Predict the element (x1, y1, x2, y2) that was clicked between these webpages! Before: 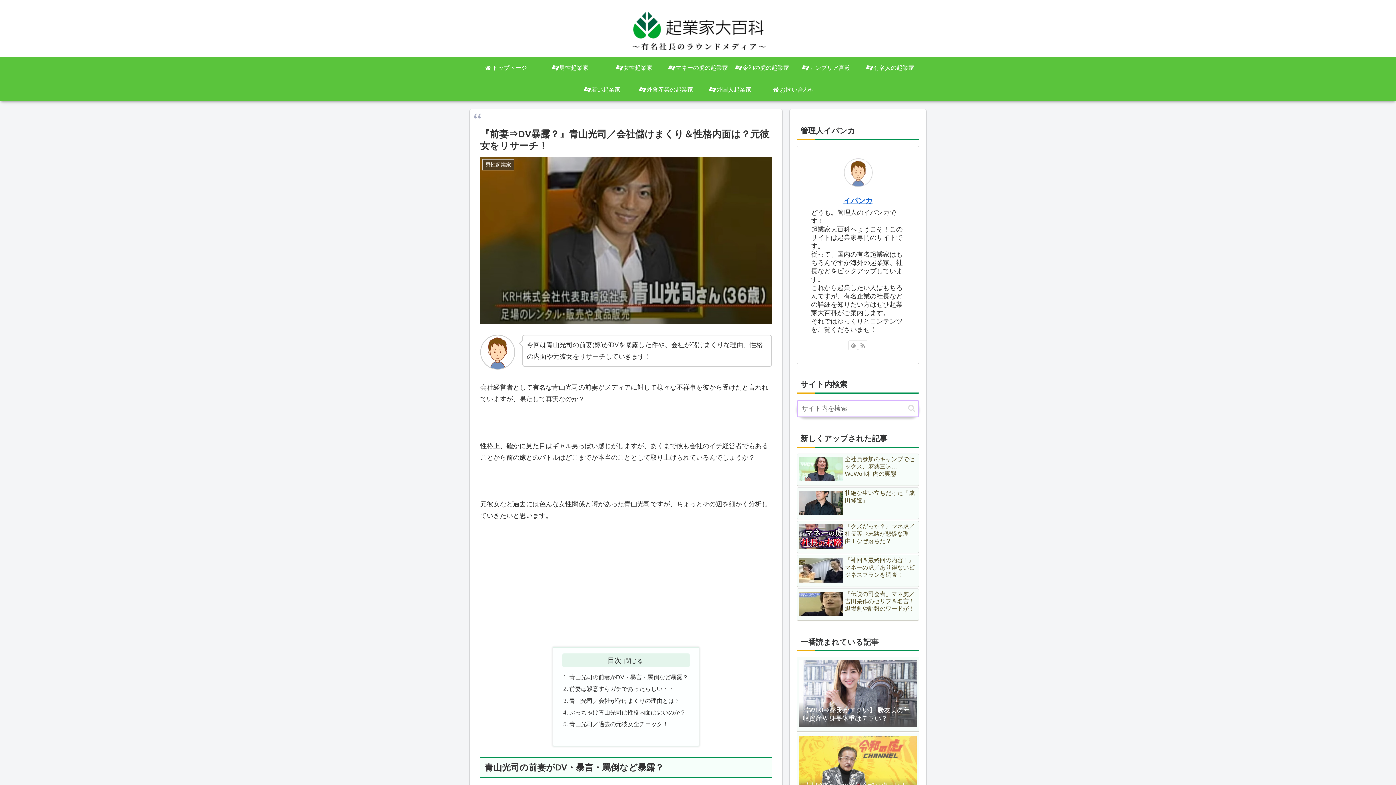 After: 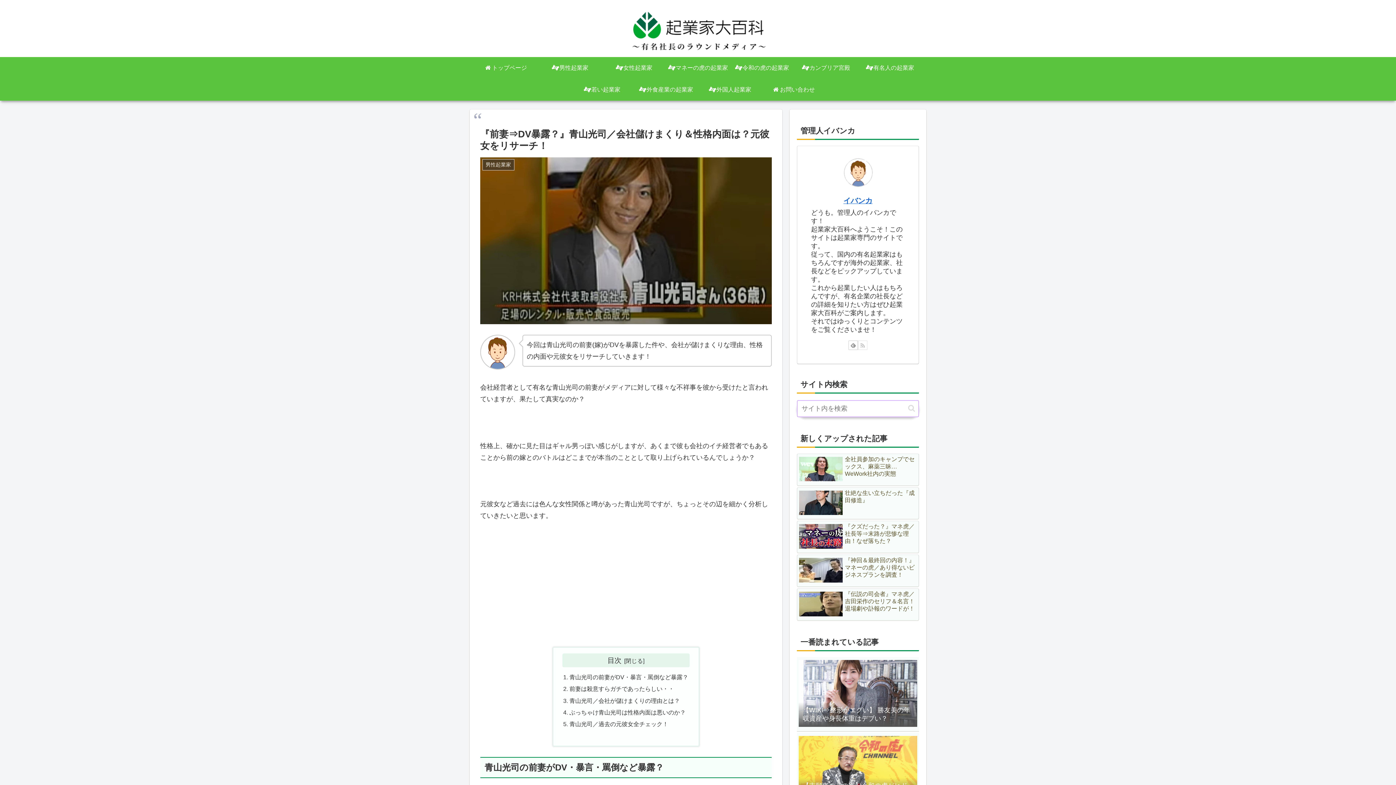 Action: bbox: (858, 340, 867, 350) label: RSSで更新情報を購読